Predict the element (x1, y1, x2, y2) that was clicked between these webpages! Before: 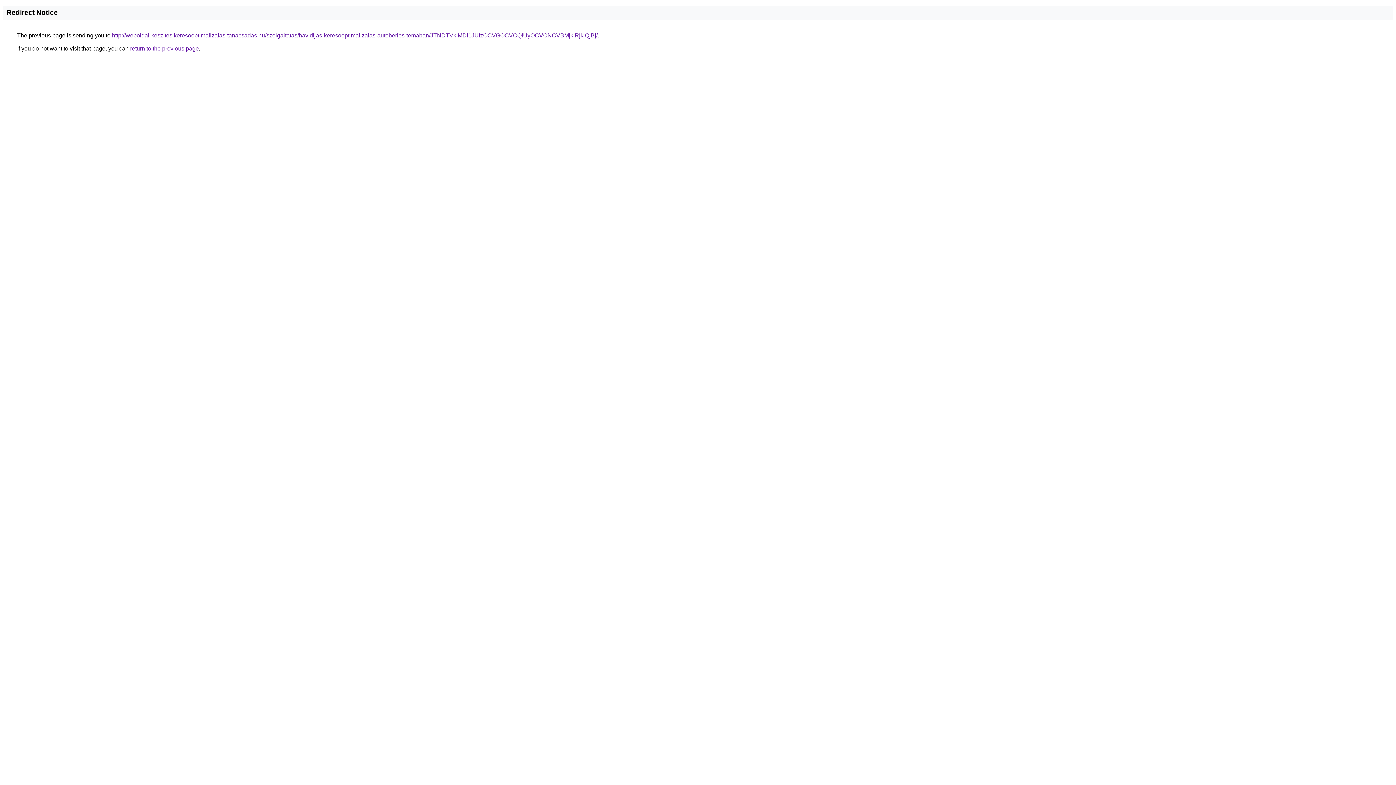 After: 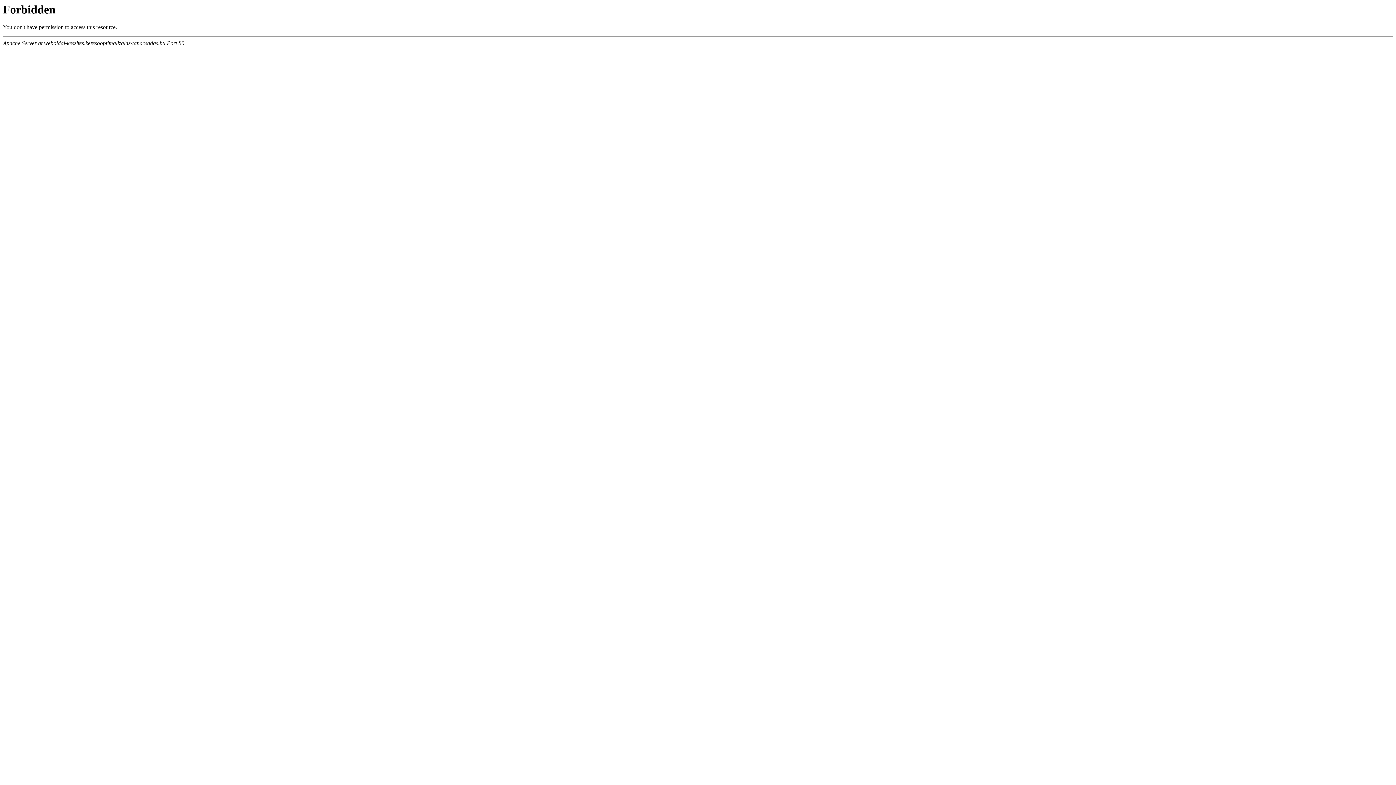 Action: bbox: (112, 32, 597, 38) label: http://weboldal-keszites.keresooptimalizalas-tanacsadas.hu/szolgaltatas/havidijas-keresooptimalizalas-autoberles-temaban/JTNDTVklMDl1JUIzOCVGOCVCQiUyOCVCNCVBMjklRjklQjBj/